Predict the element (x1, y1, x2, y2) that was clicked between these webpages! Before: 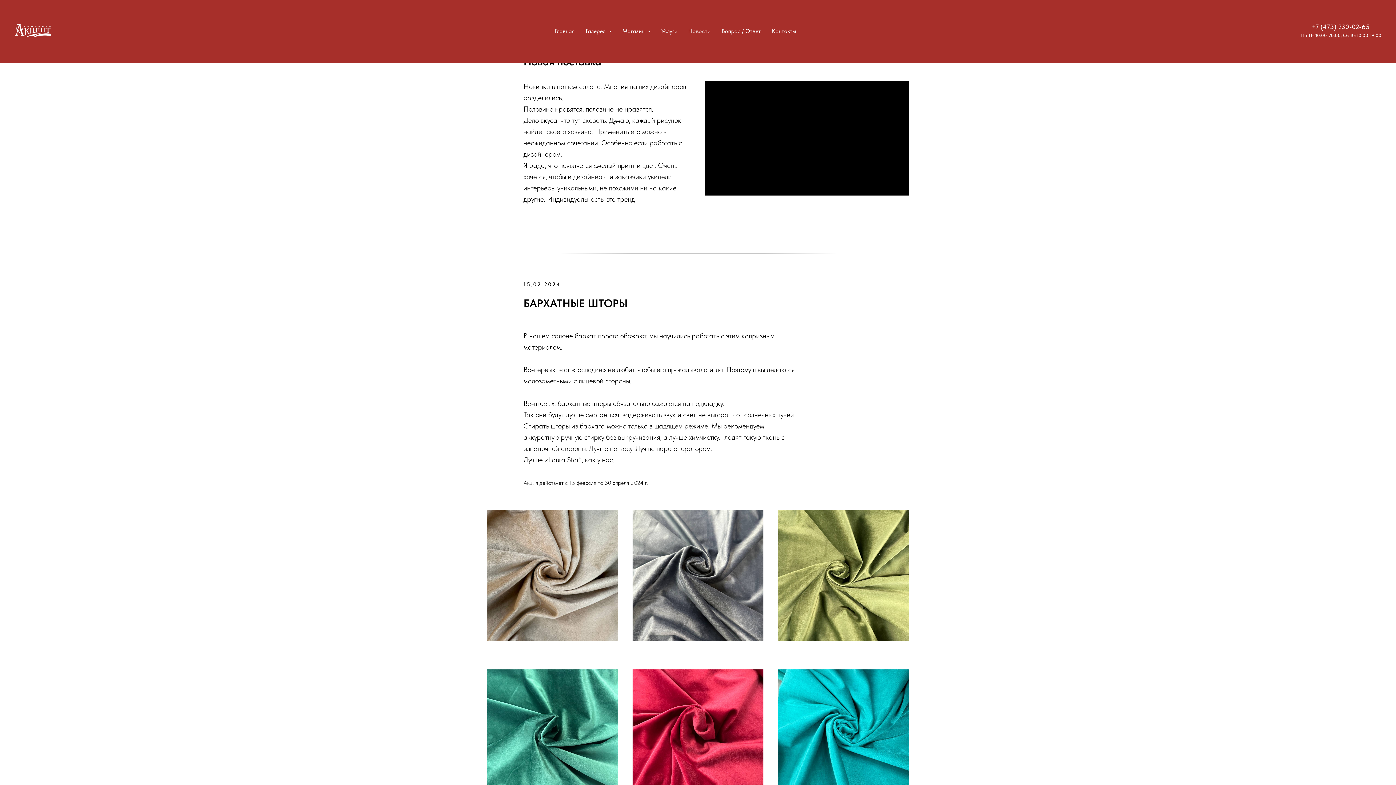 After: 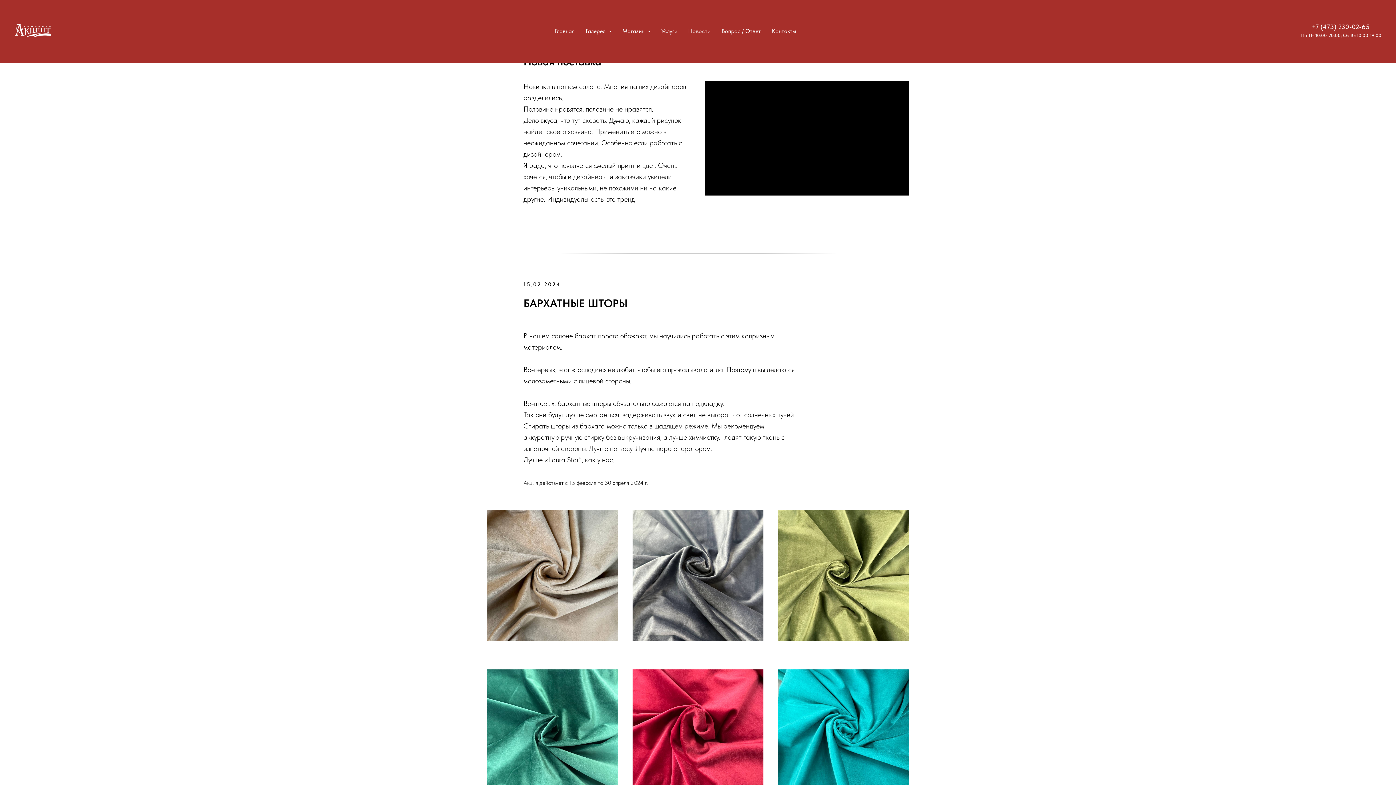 Action: label: +7 (473) 230-02-65 bbox: (1312, 22, 1370, 30)